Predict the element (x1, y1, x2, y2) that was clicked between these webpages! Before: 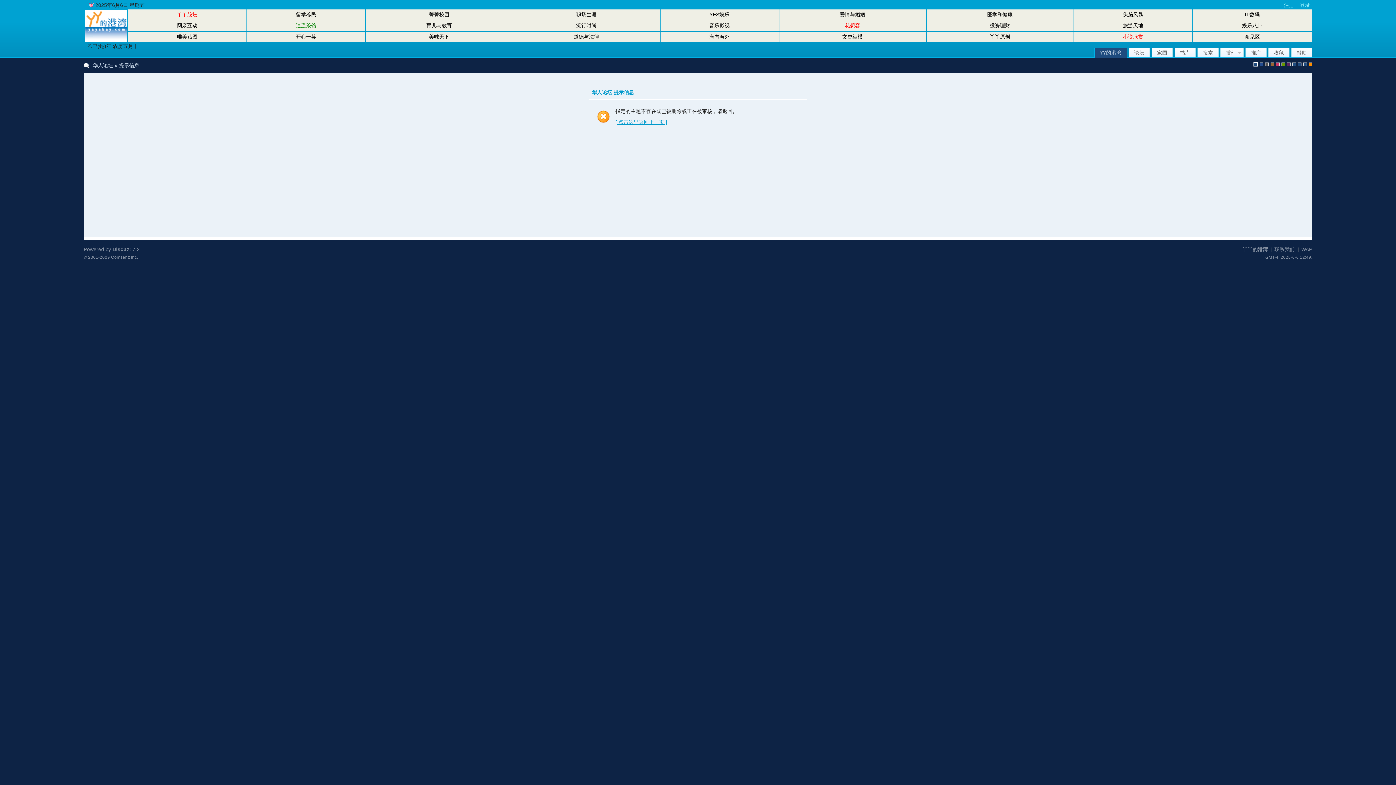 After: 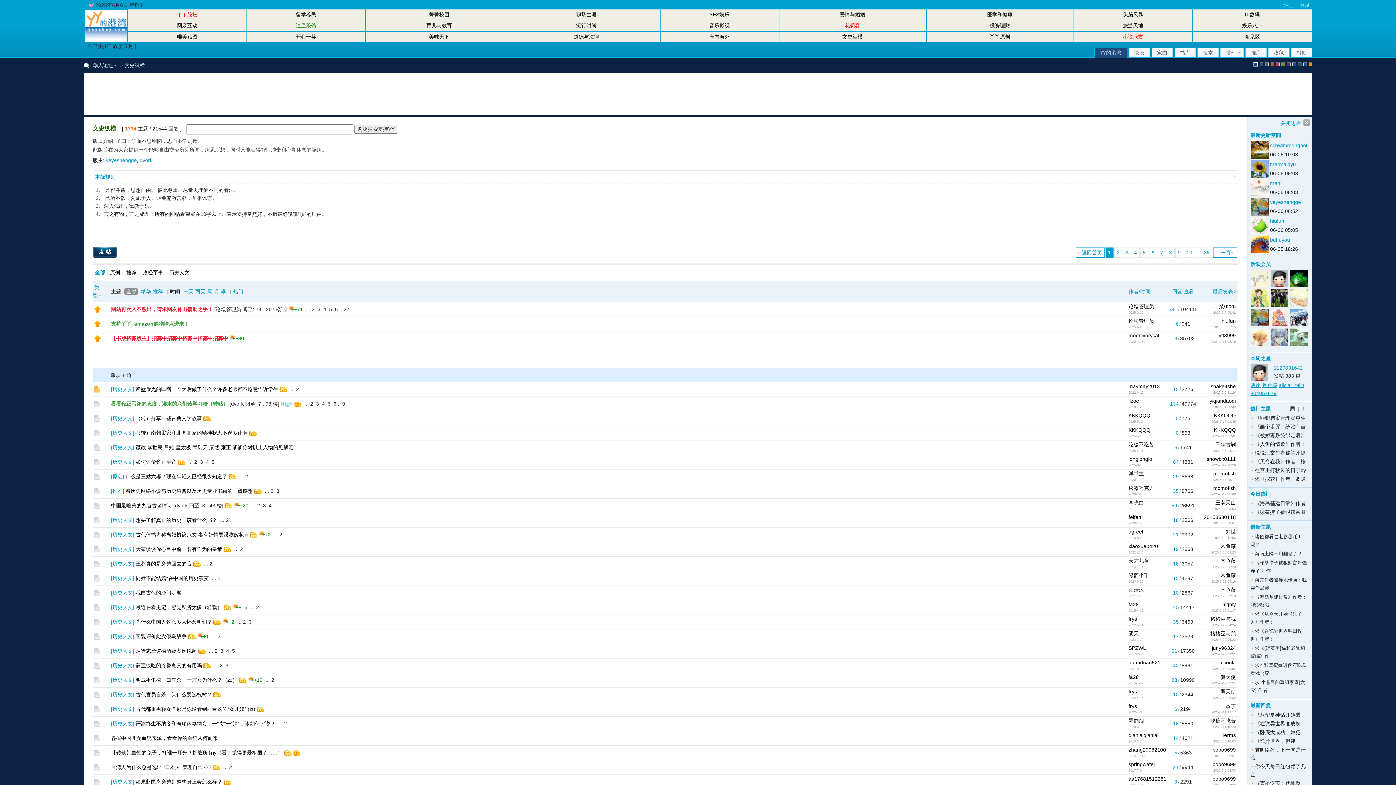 Action: bbox: (842, 33, 862, 39) label: 文史纵横